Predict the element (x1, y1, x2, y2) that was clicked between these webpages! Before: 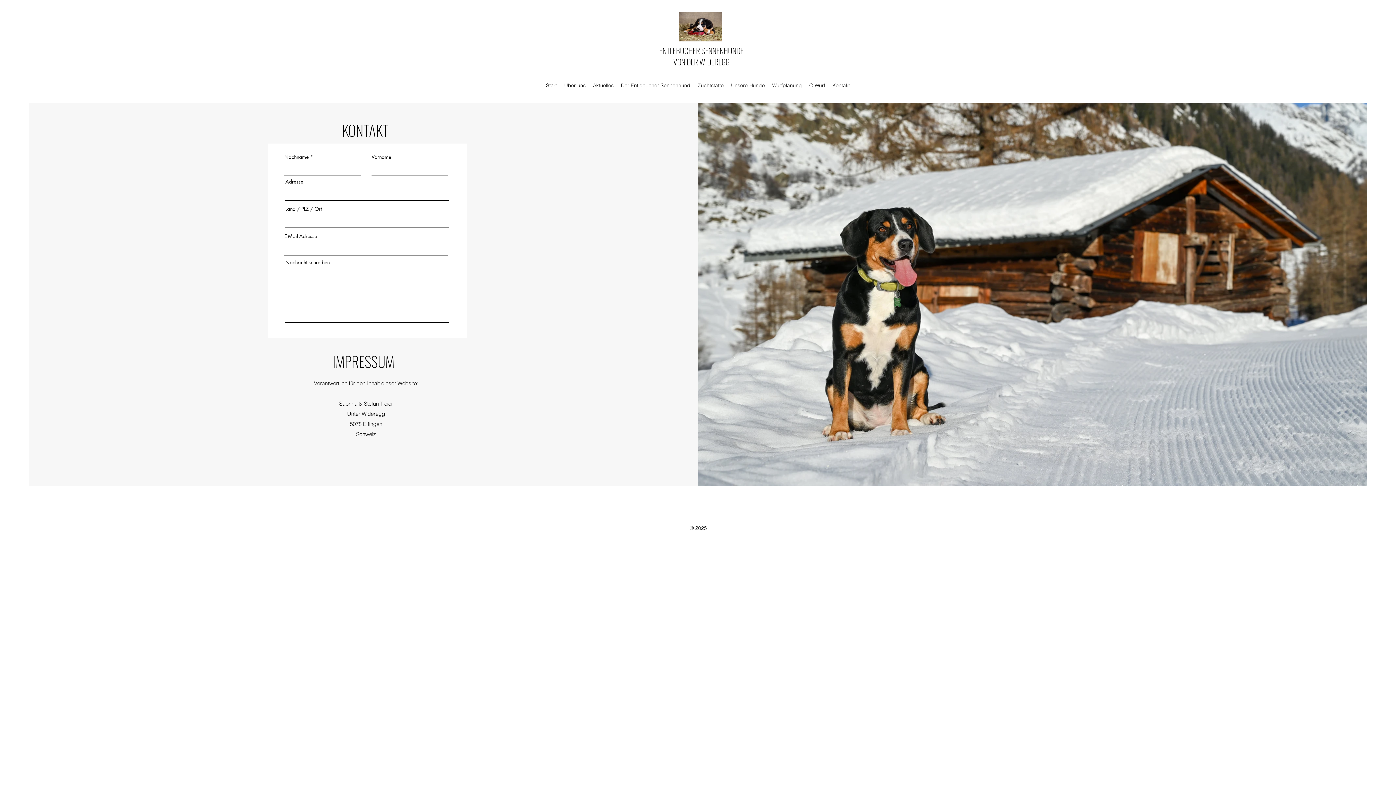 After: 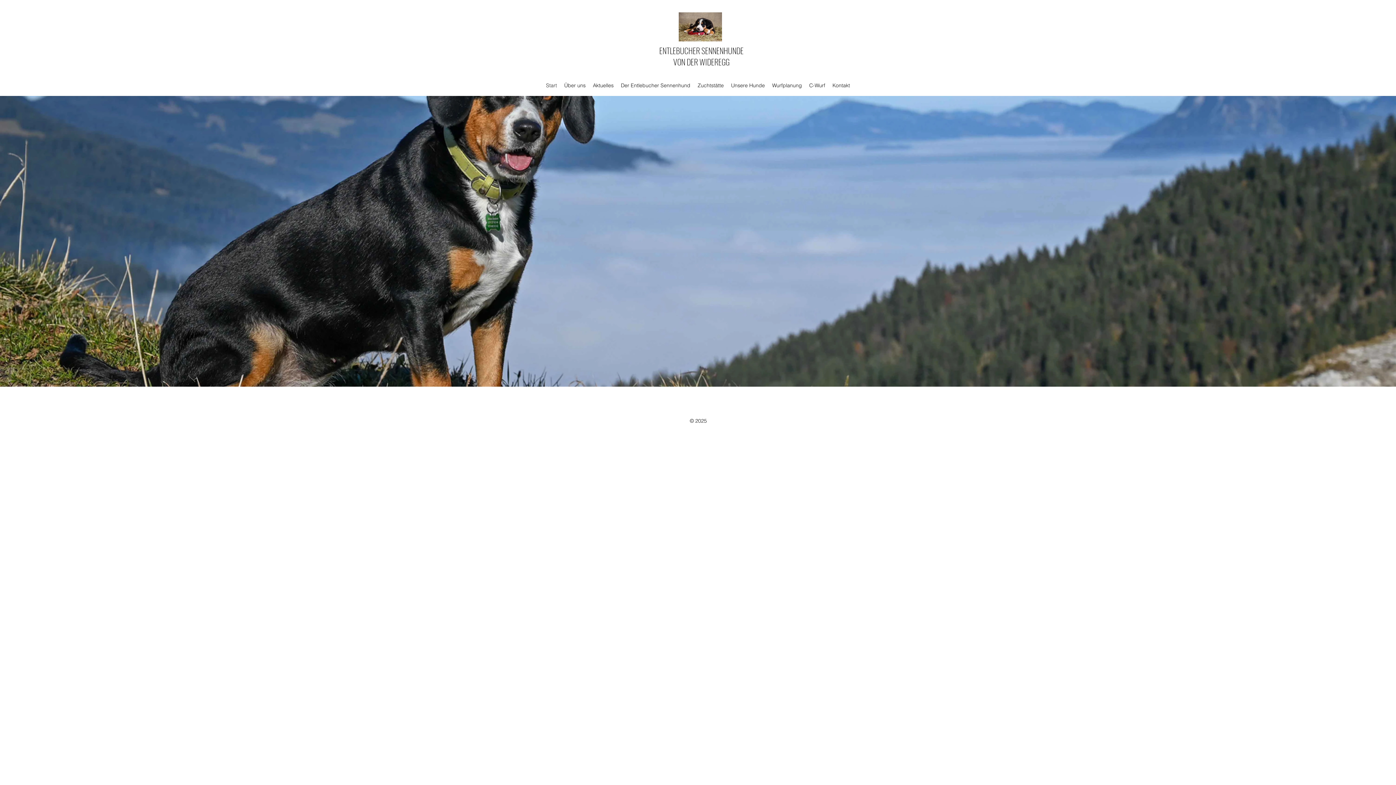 Action: bbox: (659, 44, 743, 56) label: ENTLEBUCHER SENNENHUNDE